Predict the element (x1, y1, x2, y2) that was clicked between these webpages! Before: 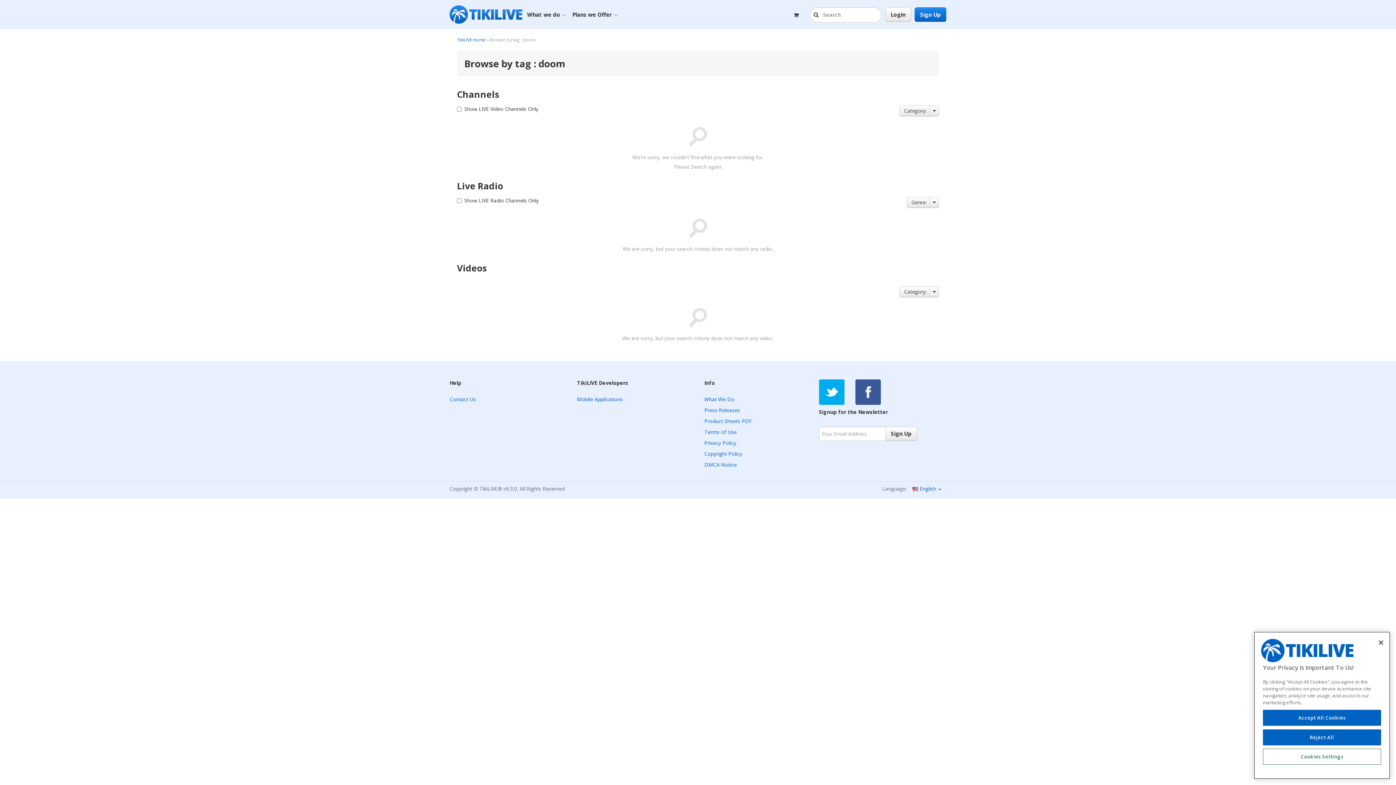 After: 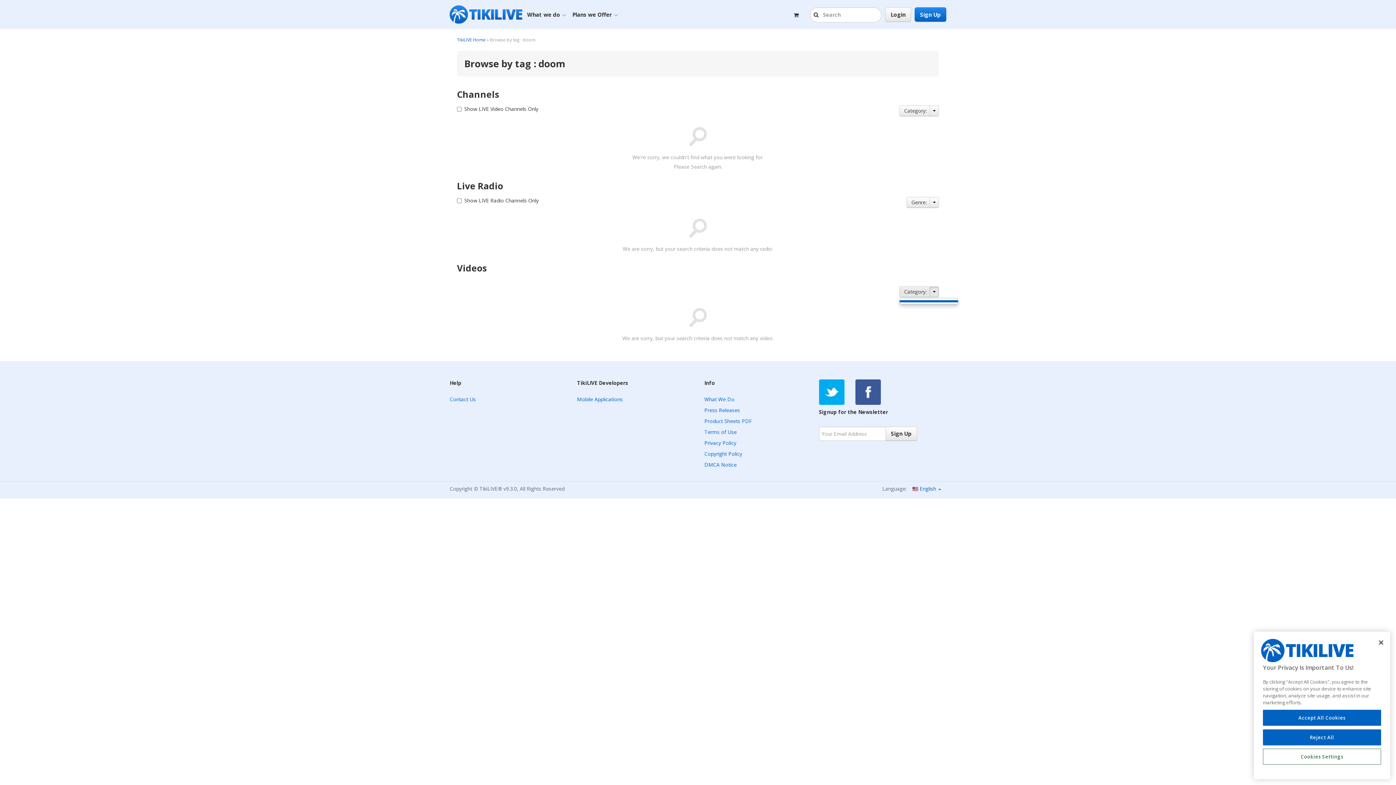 Action: bbox: (899, 286, 931, 297) label: Category: